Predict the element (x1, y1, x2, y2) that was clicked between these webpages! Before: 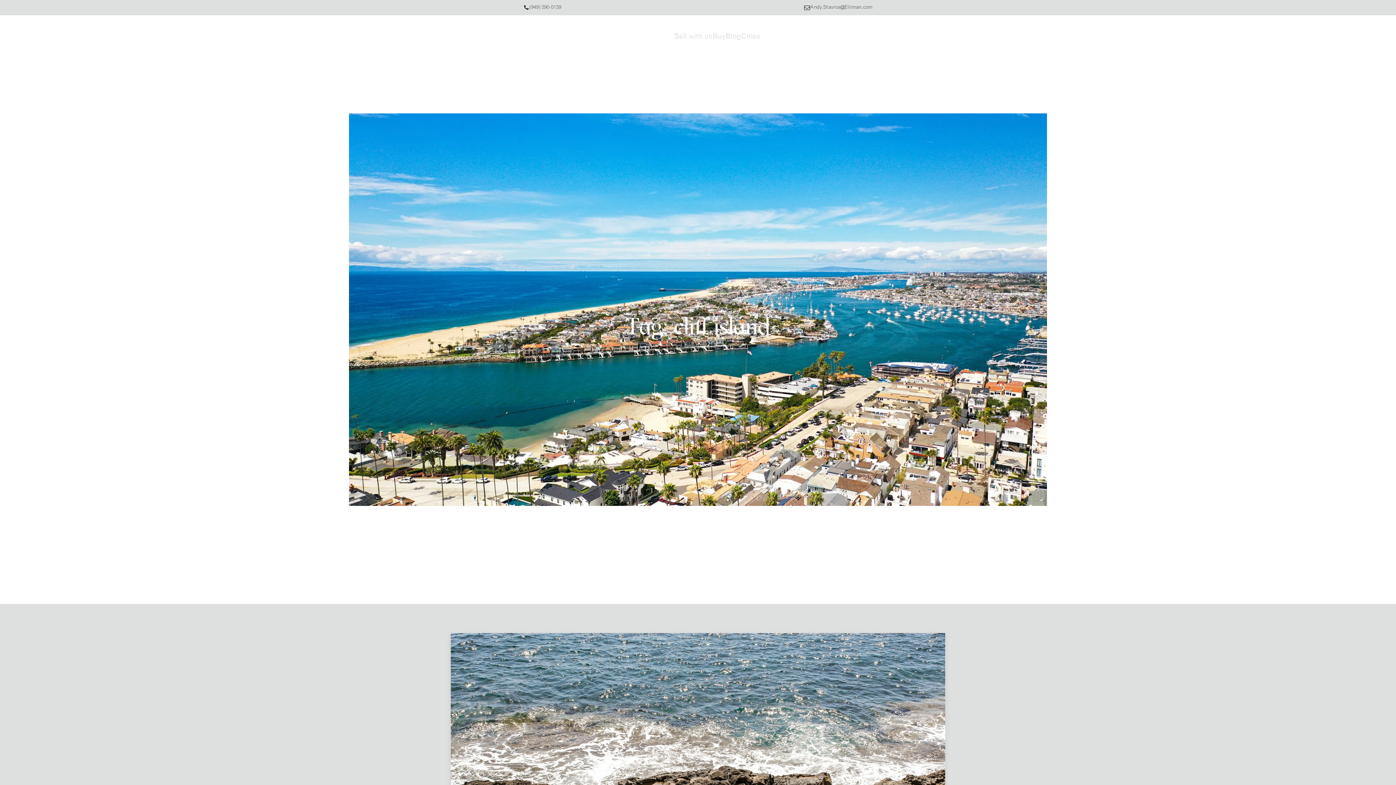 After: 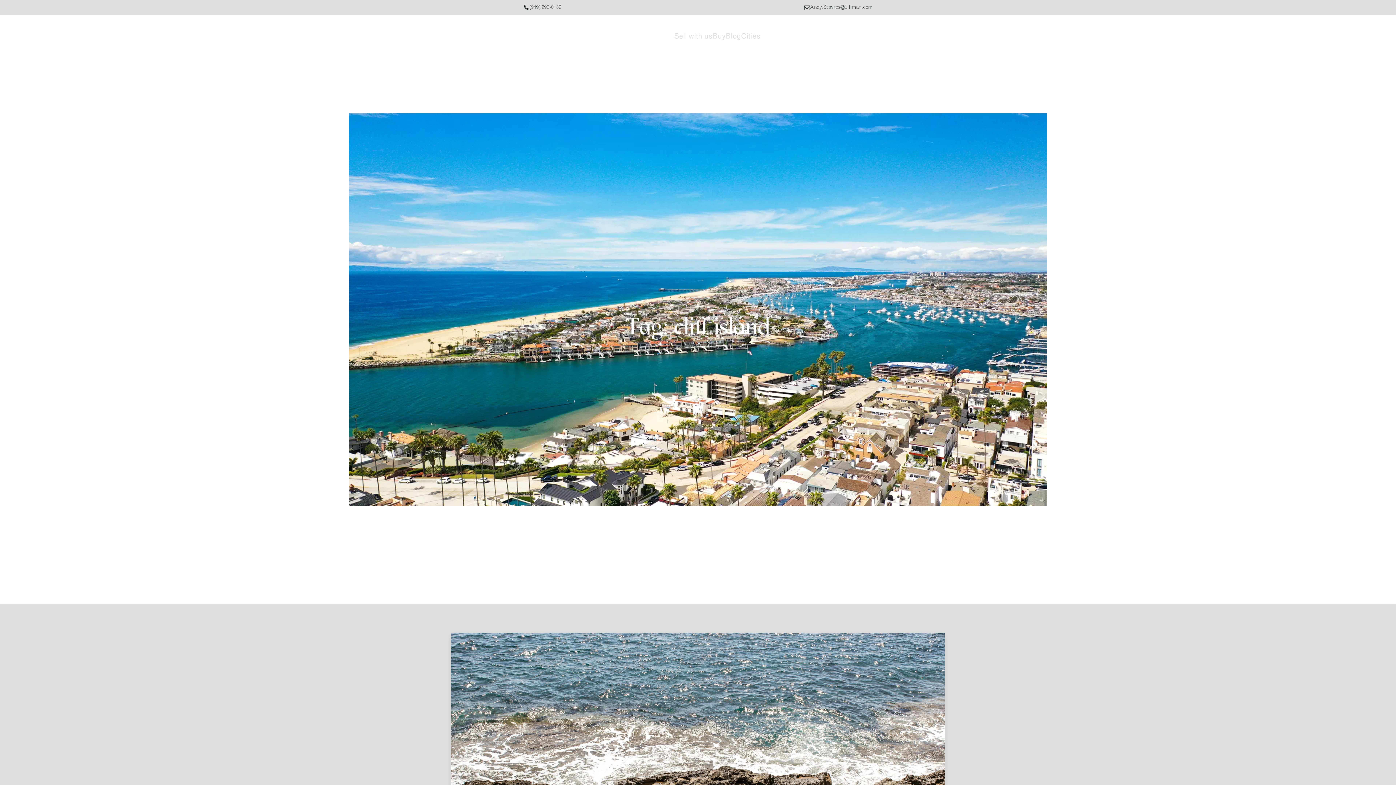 Action: bbox: (804, 3, 872, 11) label: Andy.Stavros@Elliman.com